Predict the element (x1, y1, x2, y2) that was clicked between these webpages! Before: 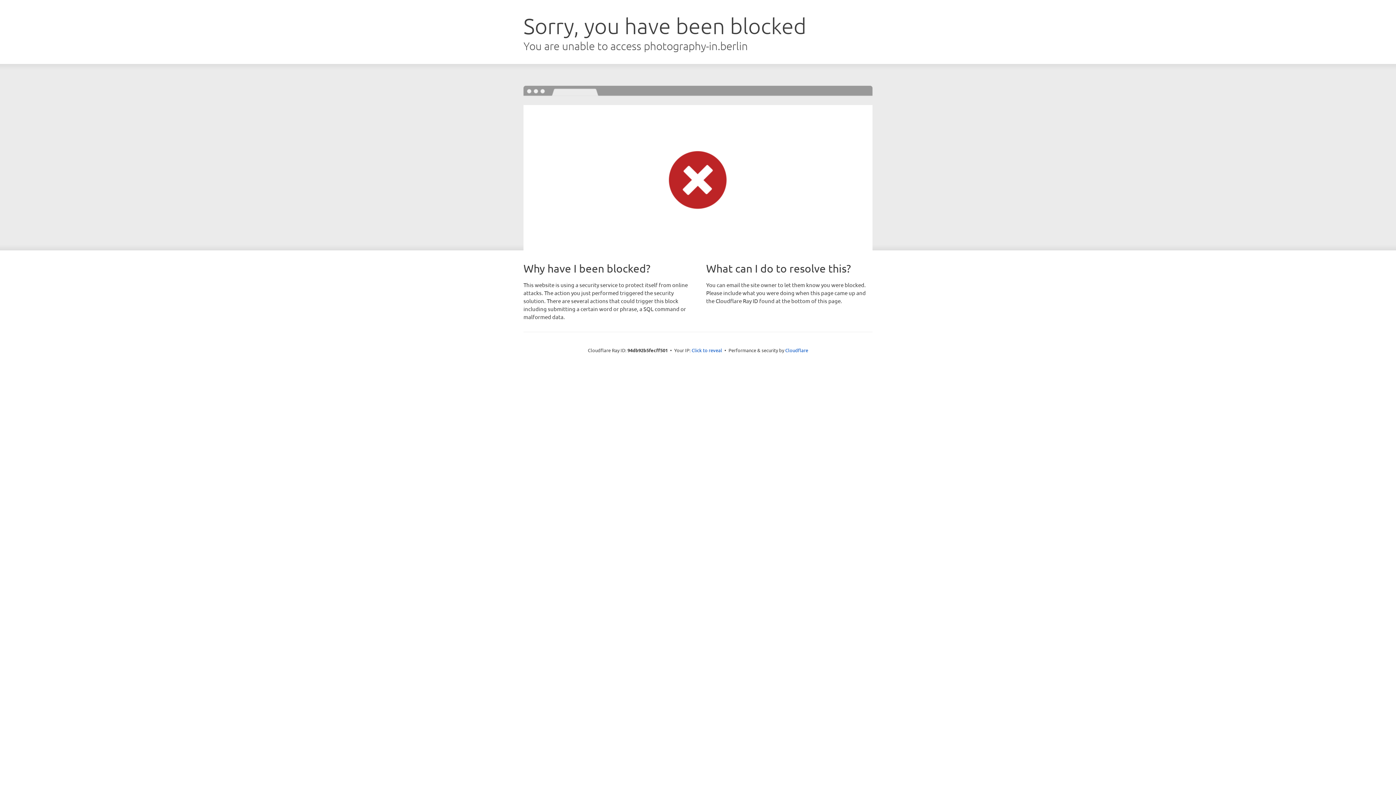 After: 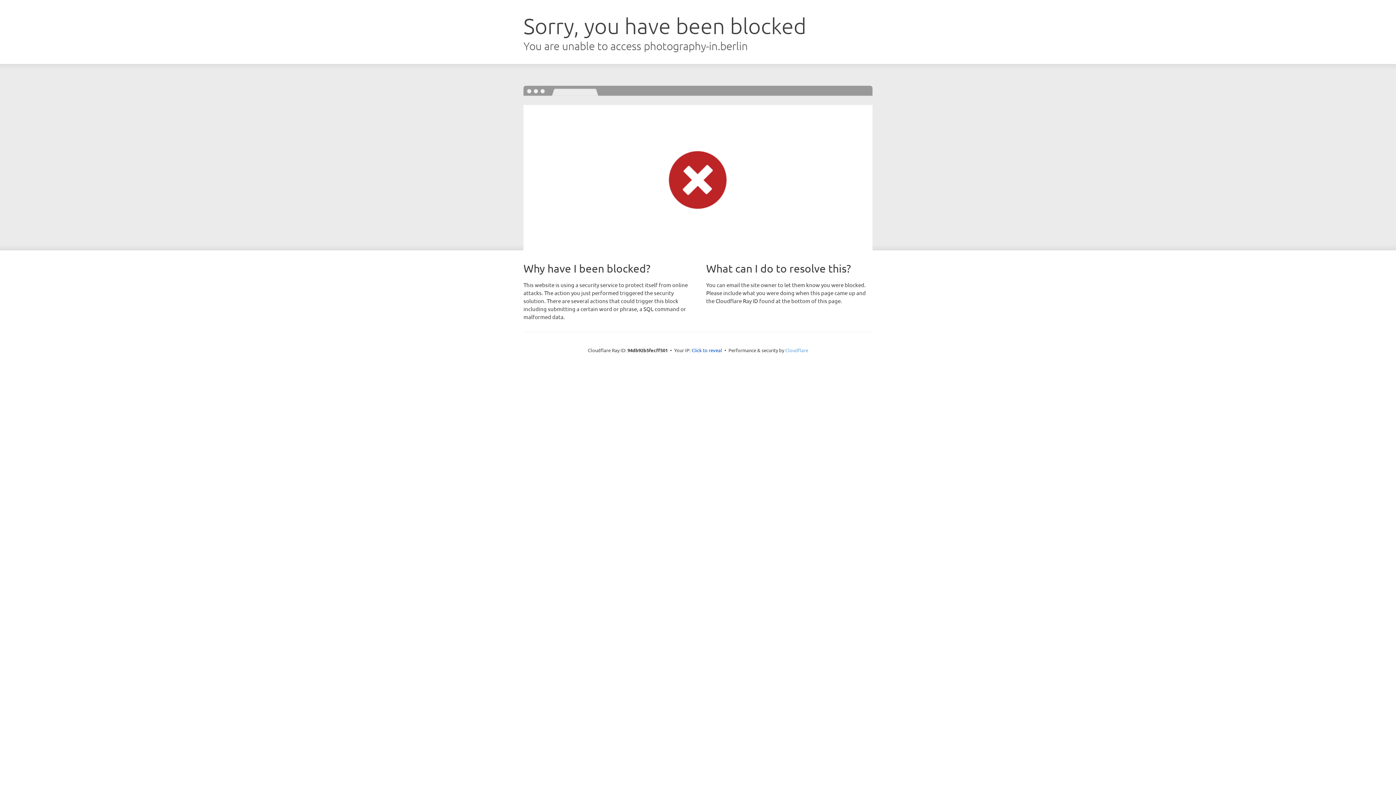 Action: bbox: (785, 347, 808, 353) label: Cloudflare